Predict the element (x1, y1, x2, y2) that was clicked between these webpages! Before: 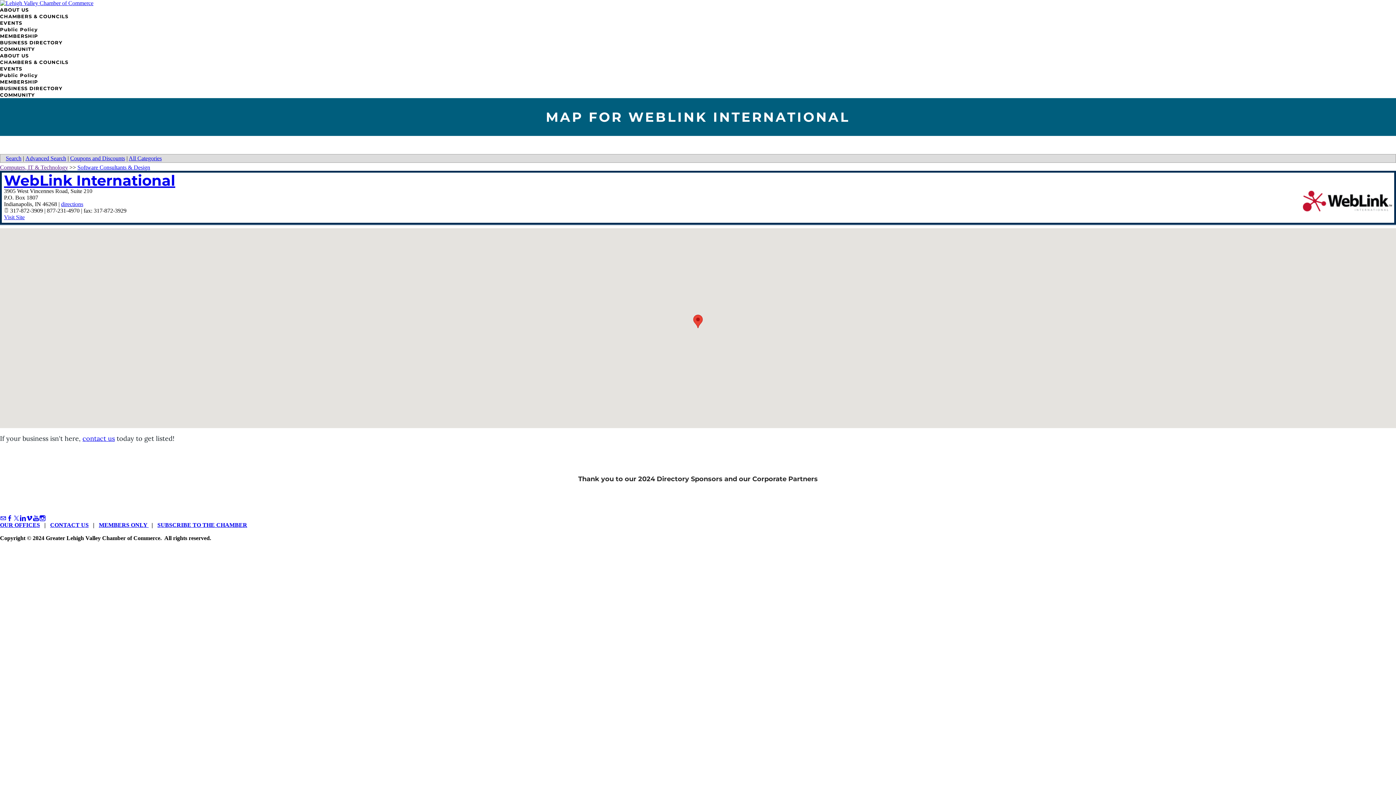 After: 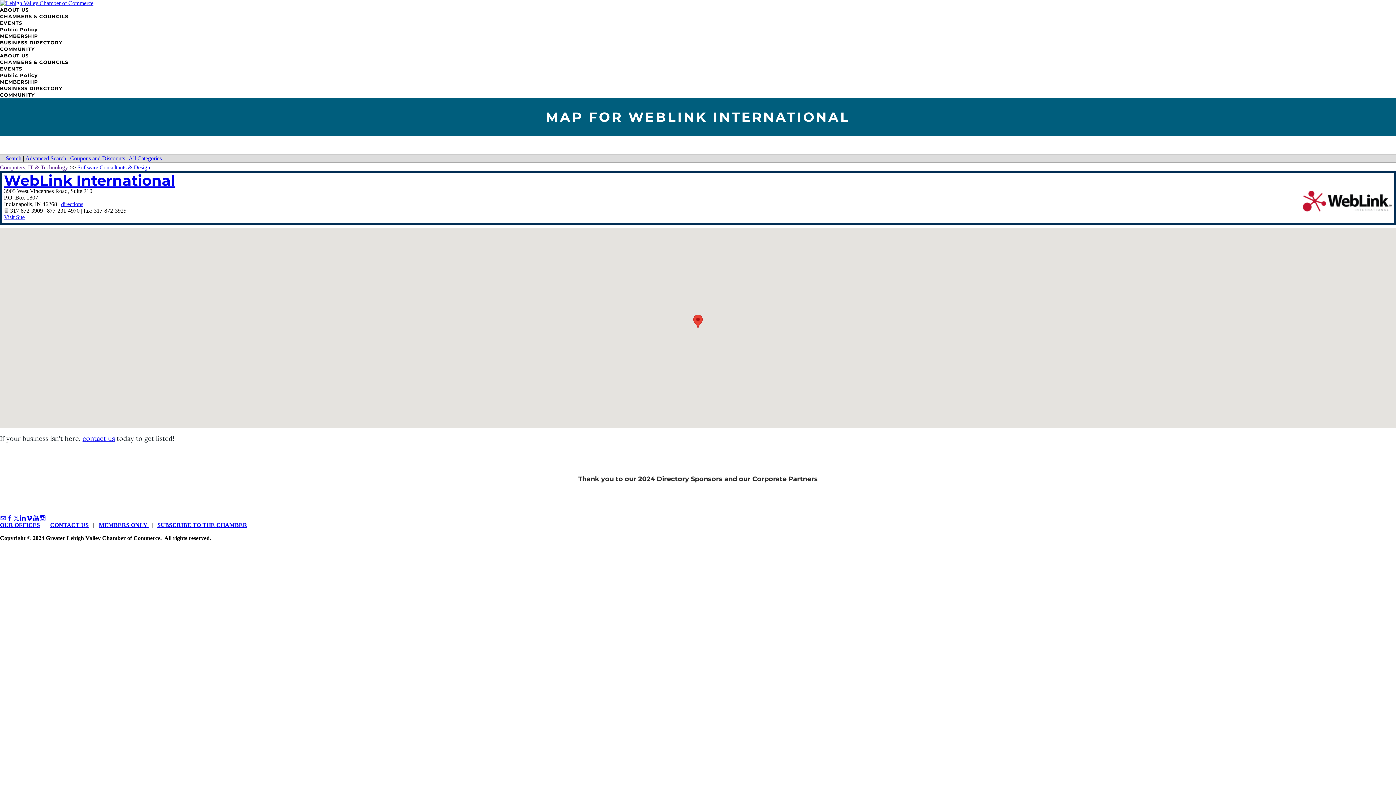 Action: bbox: (1303, 206, 1392, 212)